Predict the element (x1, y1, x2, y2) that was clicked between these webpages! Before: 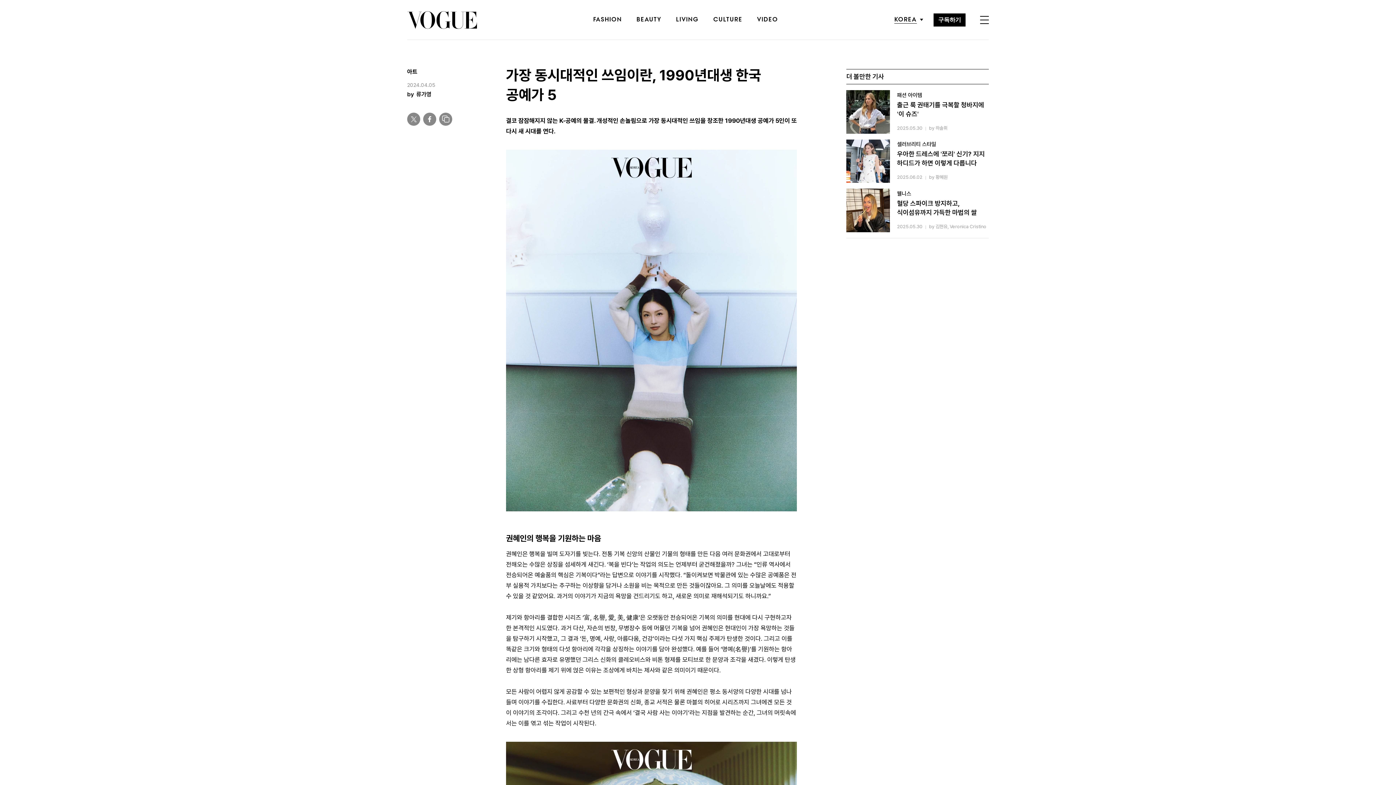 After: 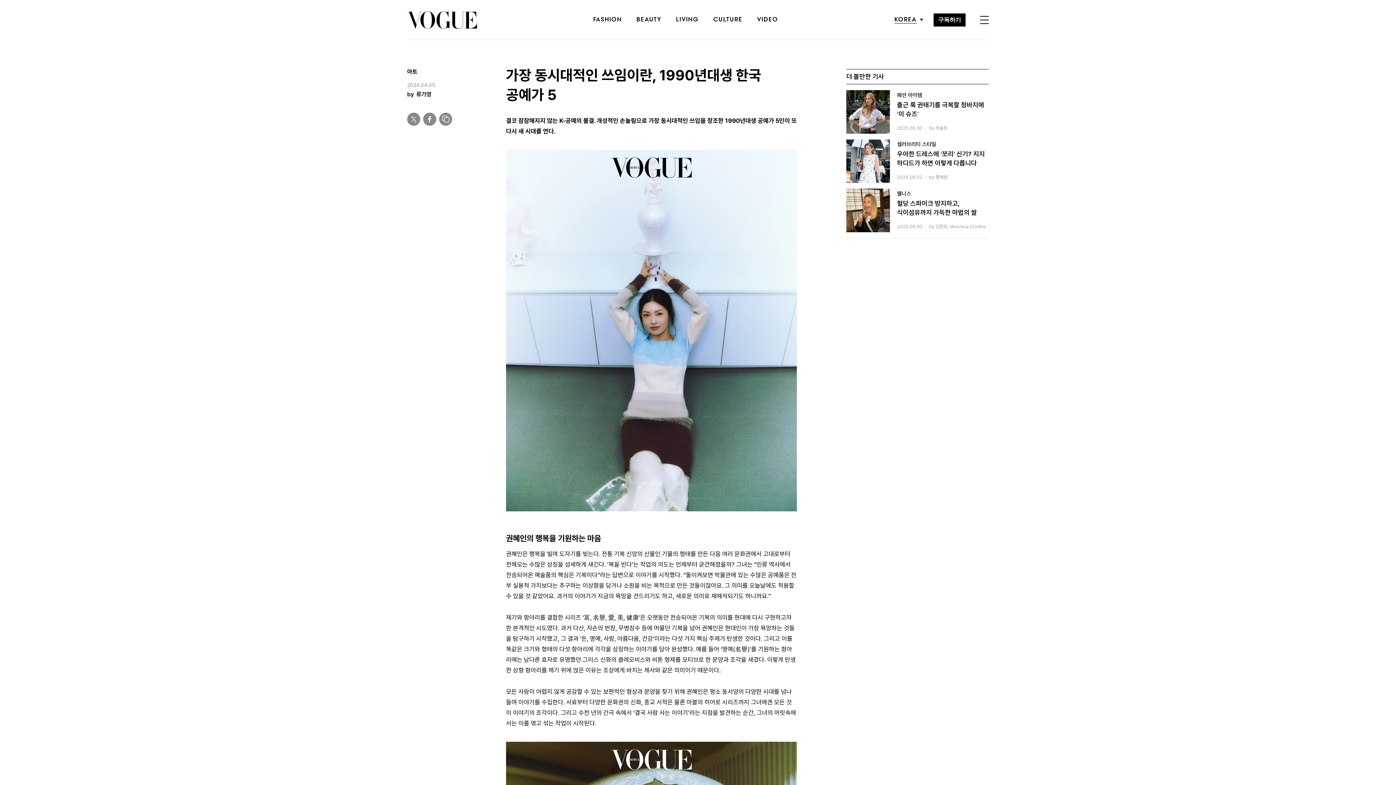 Action: label: 구독하기 bbox: (933, 13, 965, 26)